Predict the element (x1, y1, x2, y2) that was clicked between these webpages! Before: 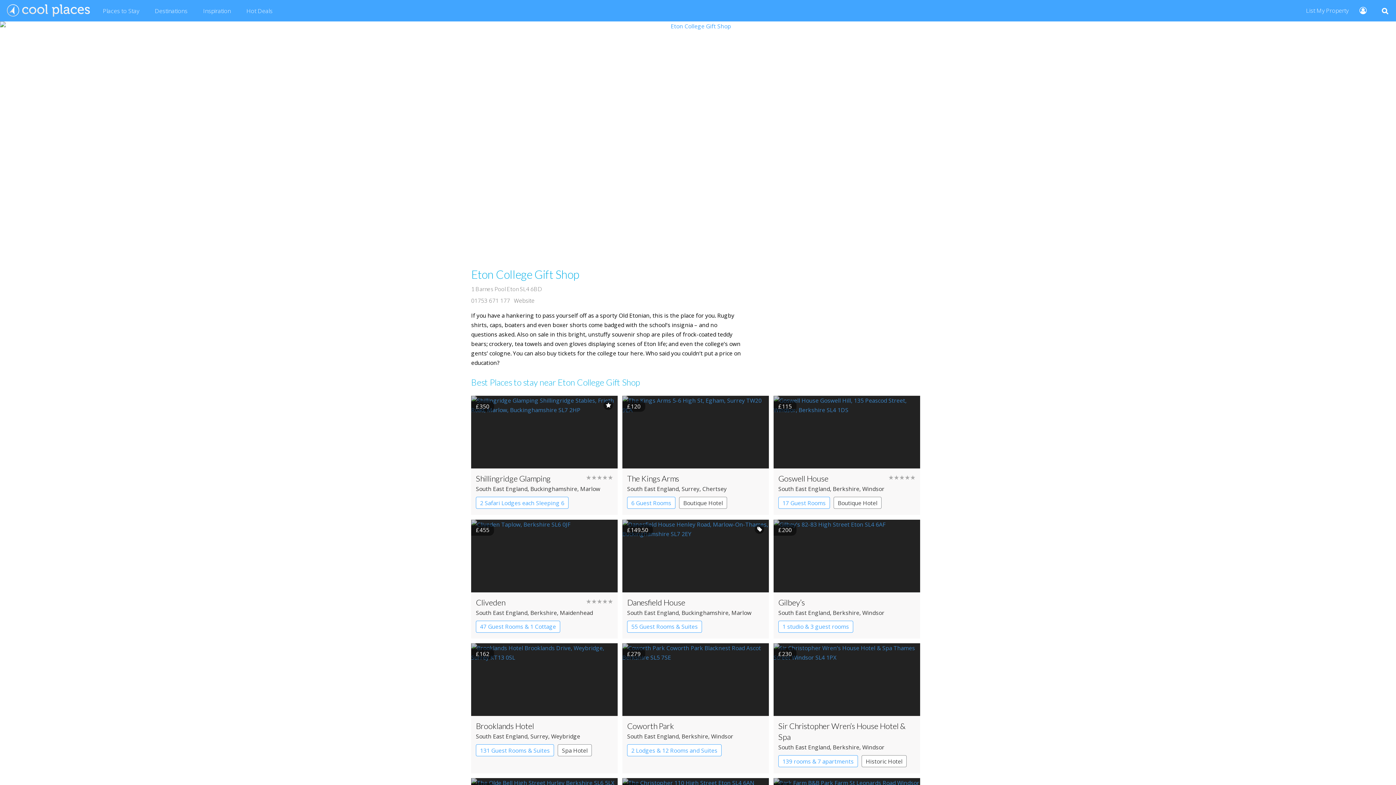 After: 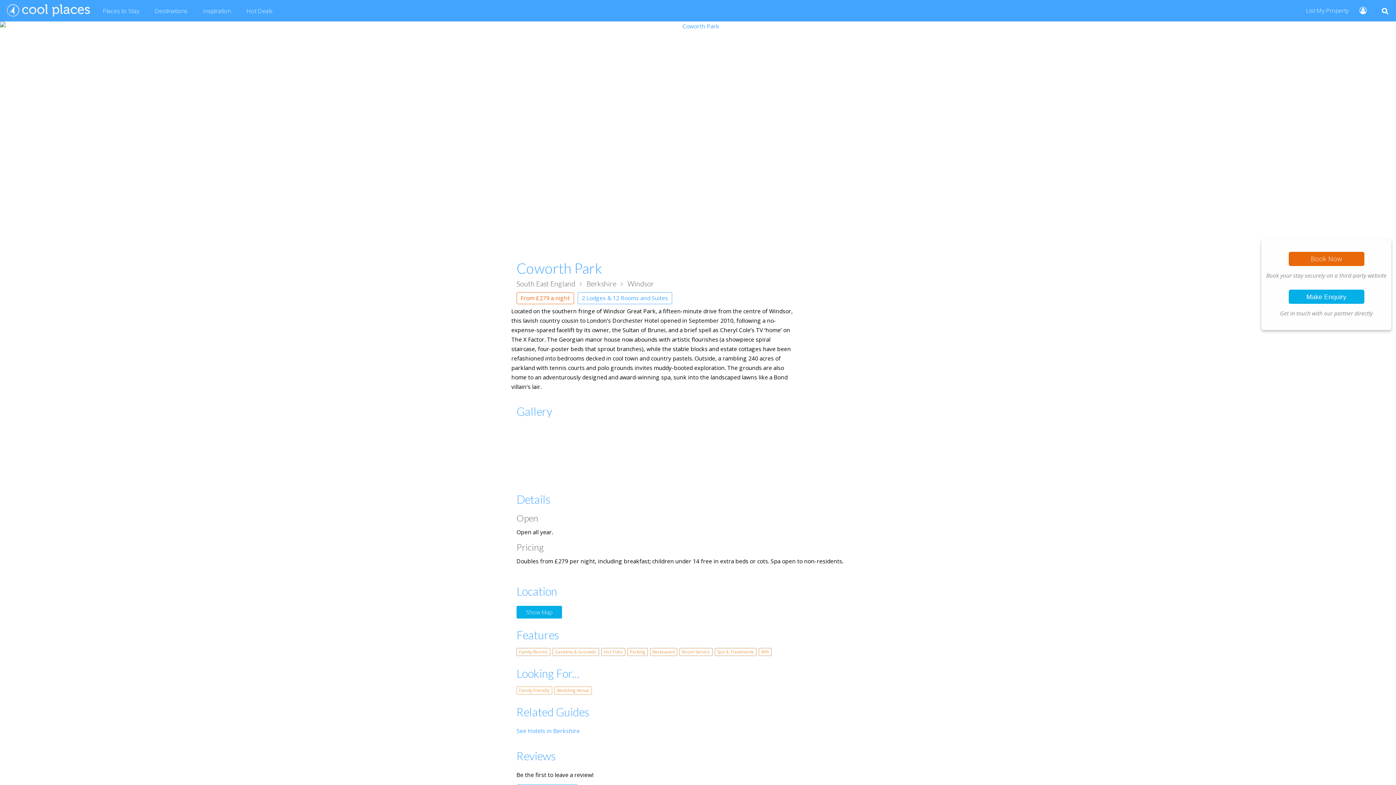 Action: bbox: (627, 650, 640, 658) label: £279